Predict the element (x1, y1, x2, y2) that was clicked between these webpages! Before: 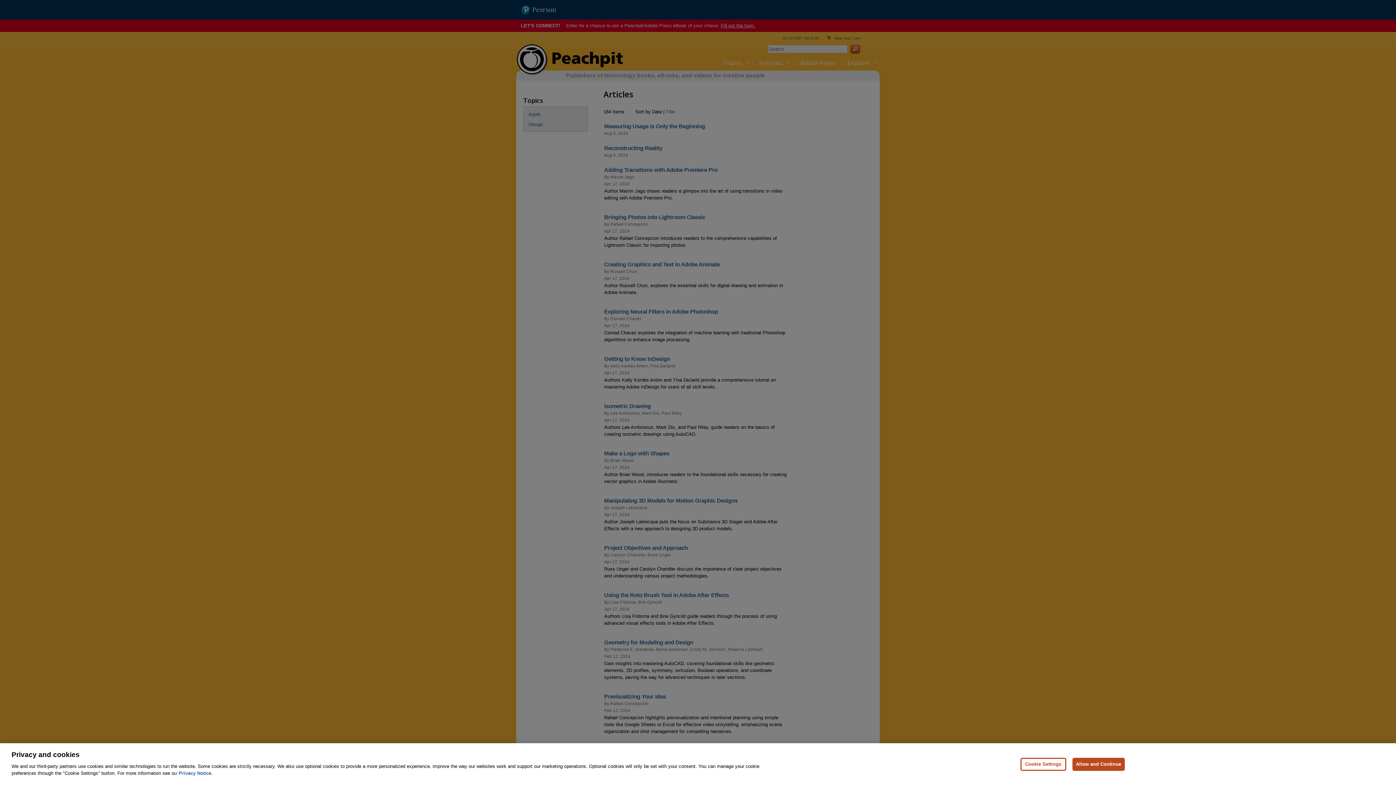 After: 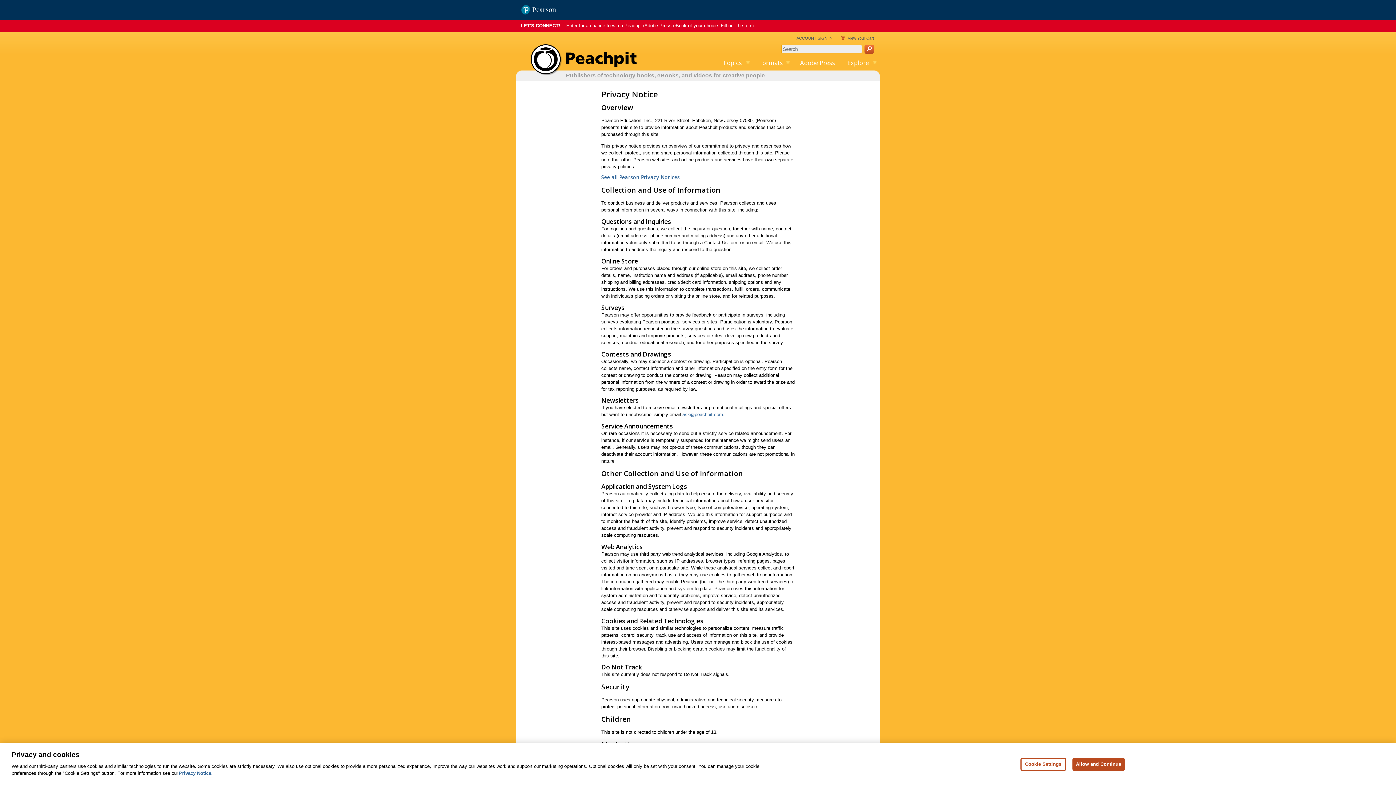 Action: bbox: (178, 770, 212, 776) label: Privacy Notice, opens in a new tab